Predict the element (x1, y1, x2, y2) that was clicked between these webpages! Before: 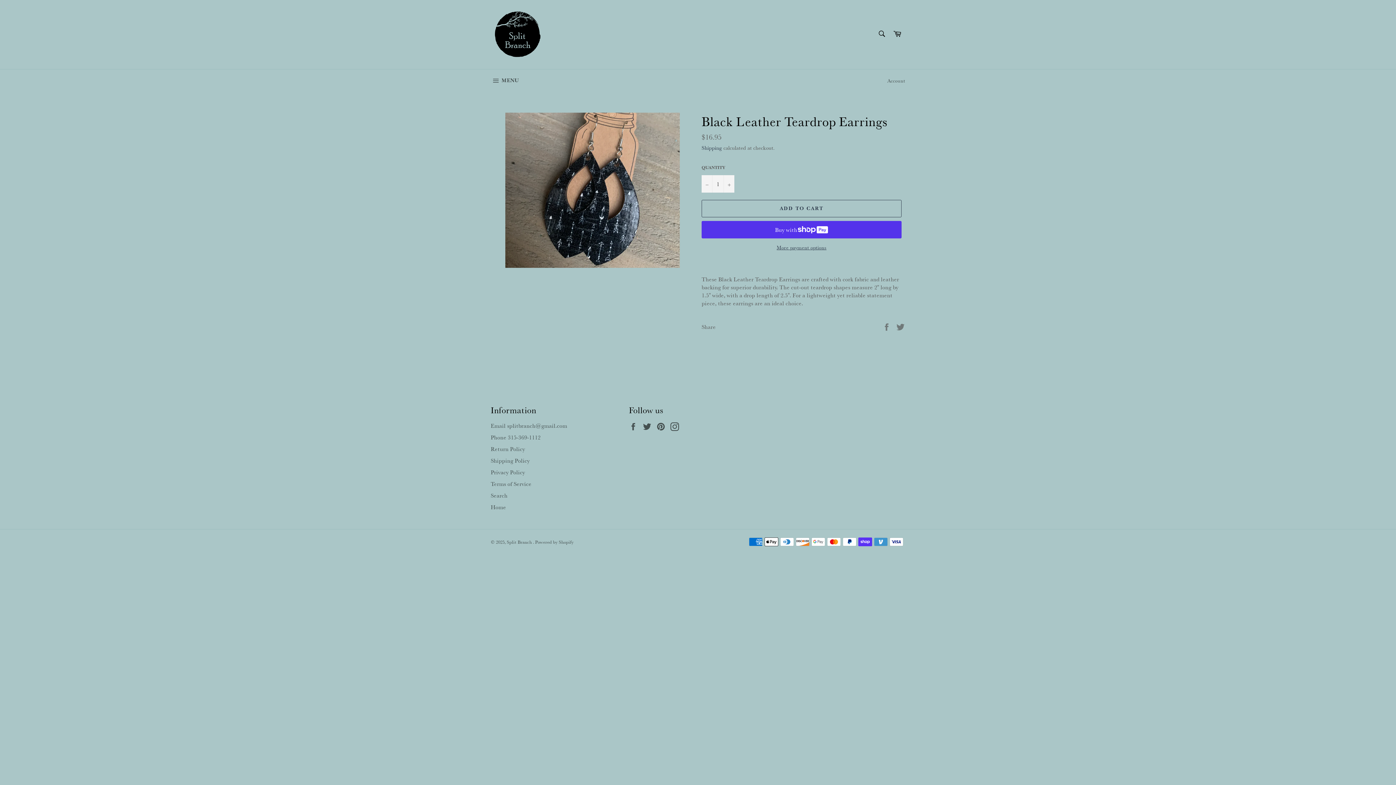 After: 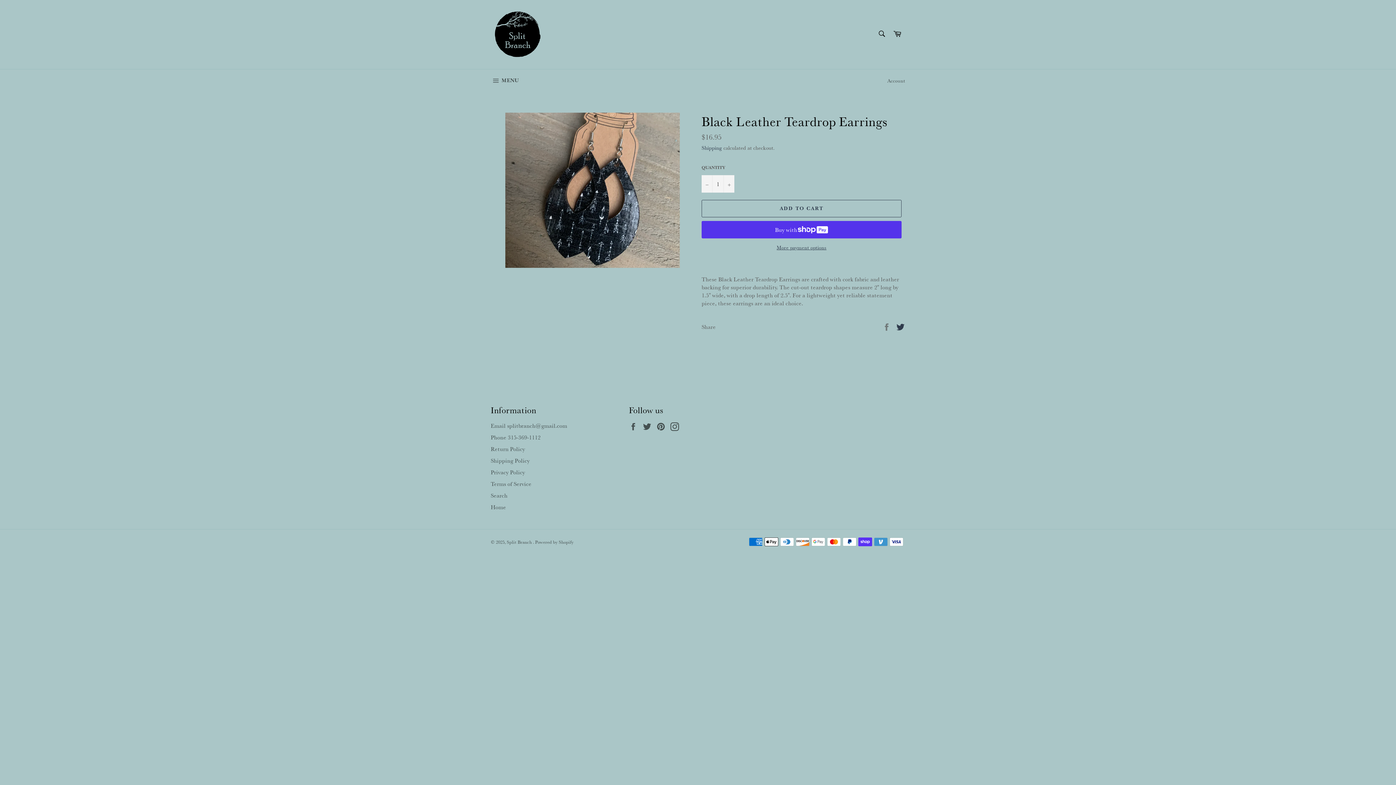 Action: label: Tweet on Twitter bbox: (896, 322, 905, 329)